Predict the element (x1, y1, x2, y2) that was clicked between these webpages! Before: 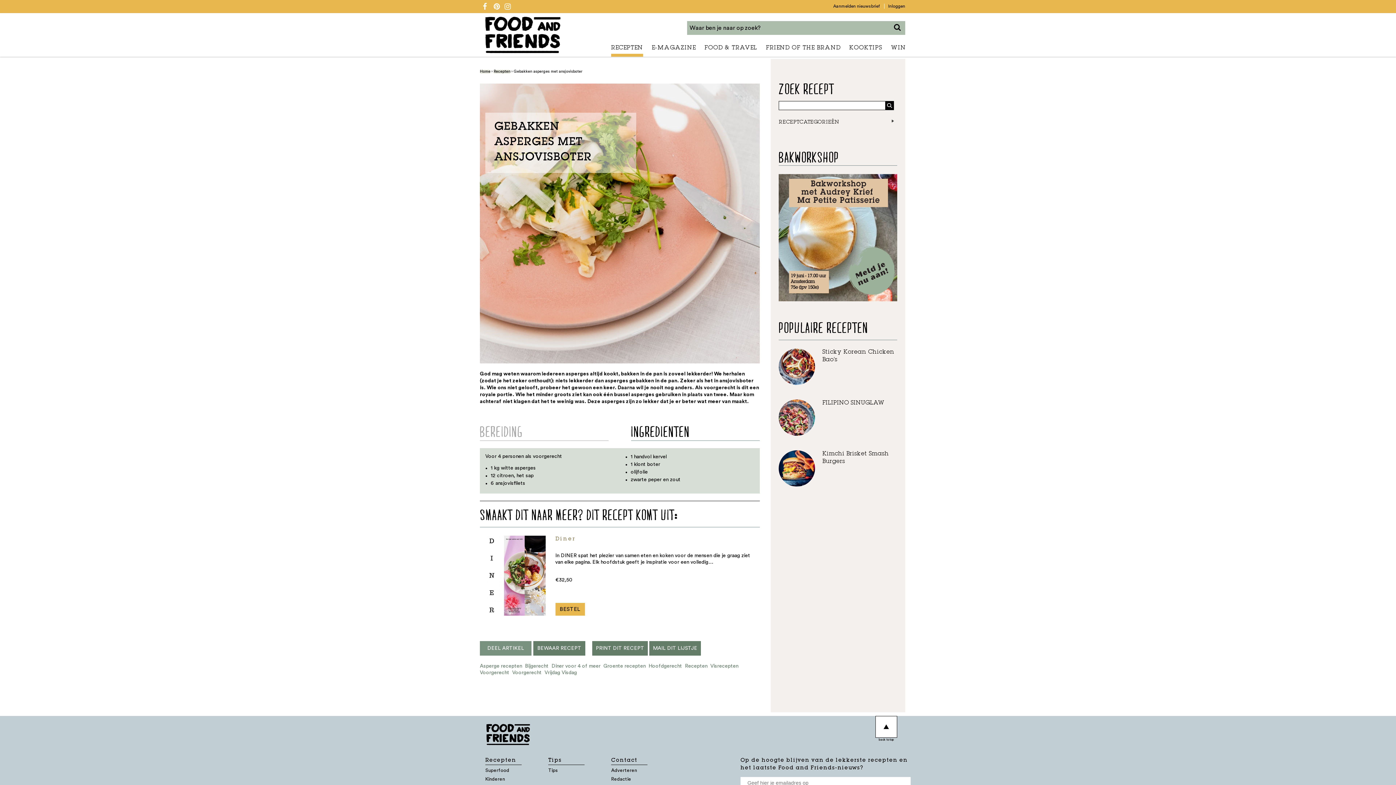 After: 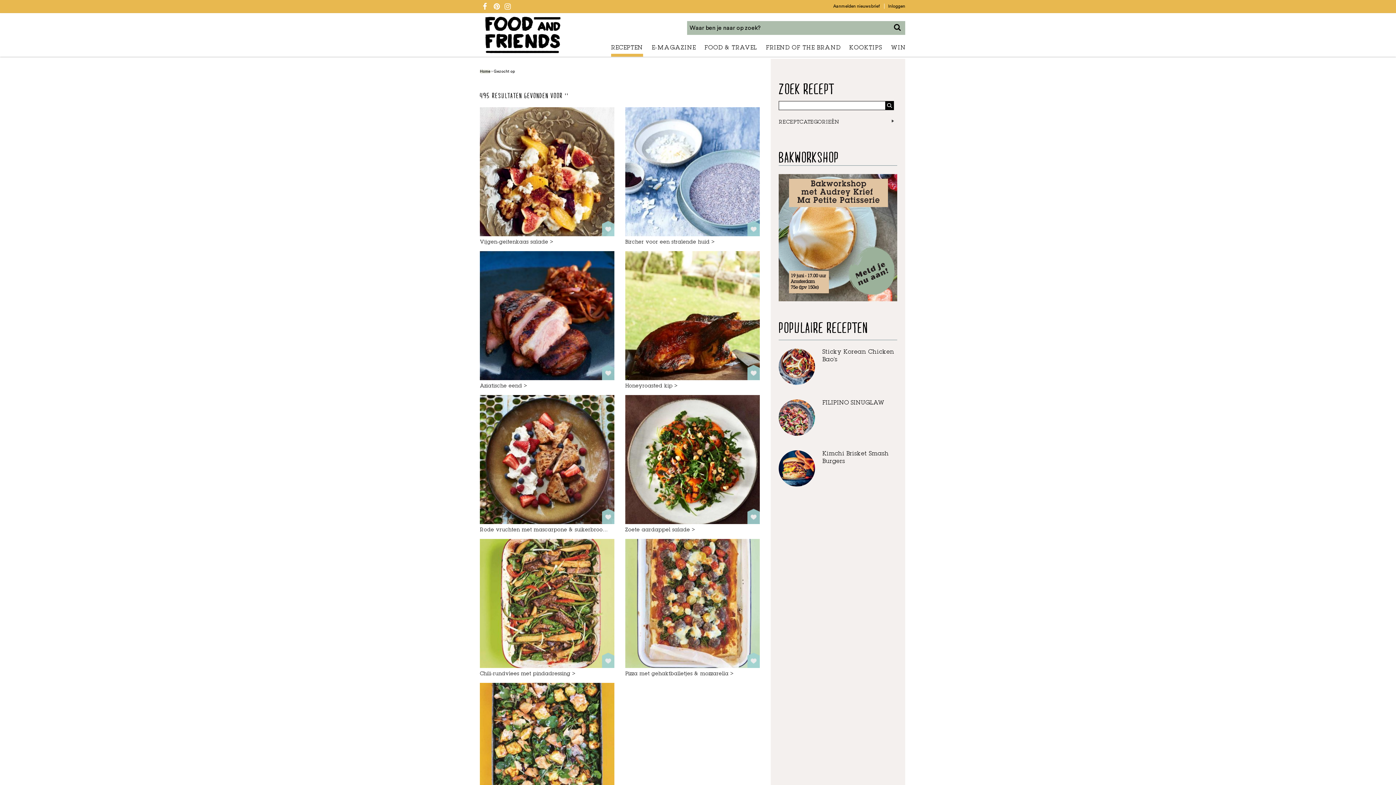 Action: bbox: (885, 101, 894, 110)